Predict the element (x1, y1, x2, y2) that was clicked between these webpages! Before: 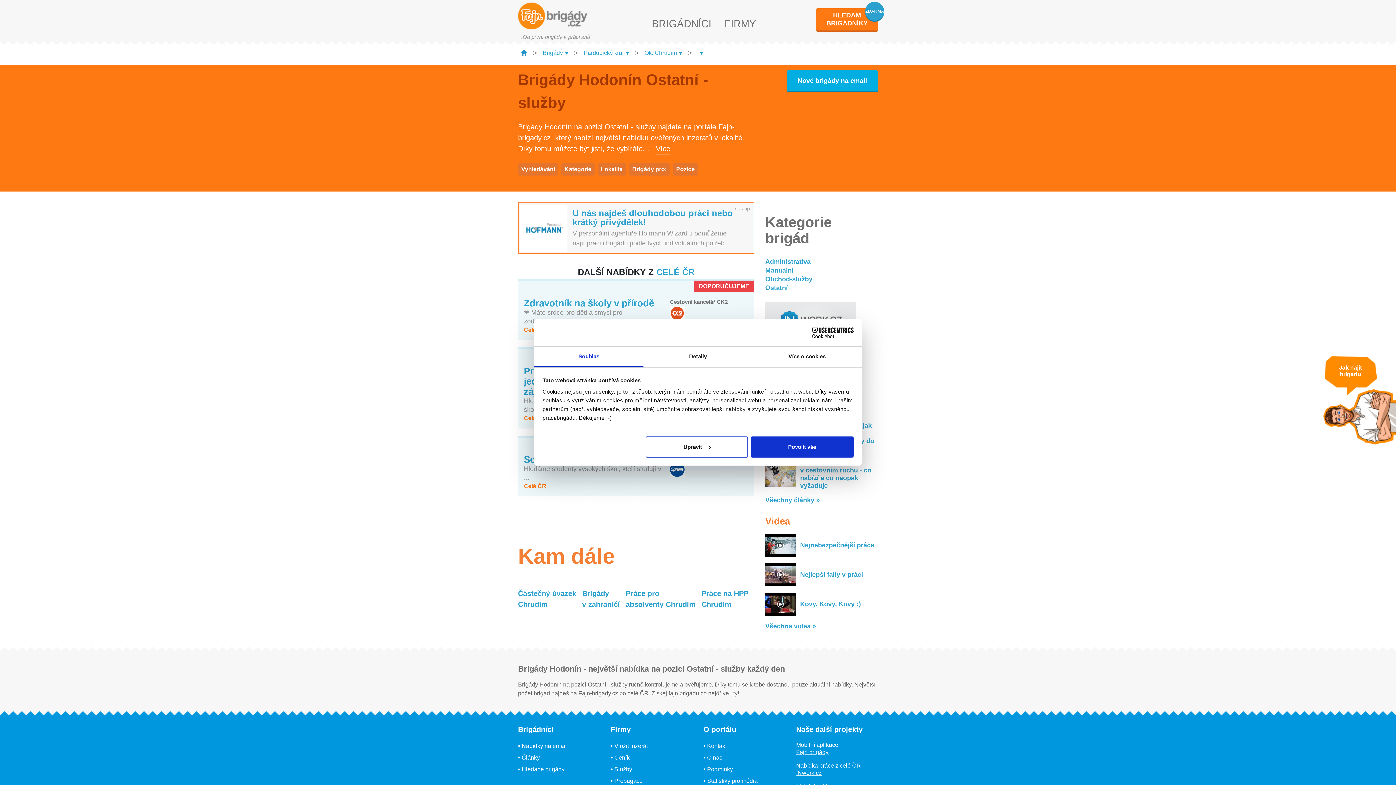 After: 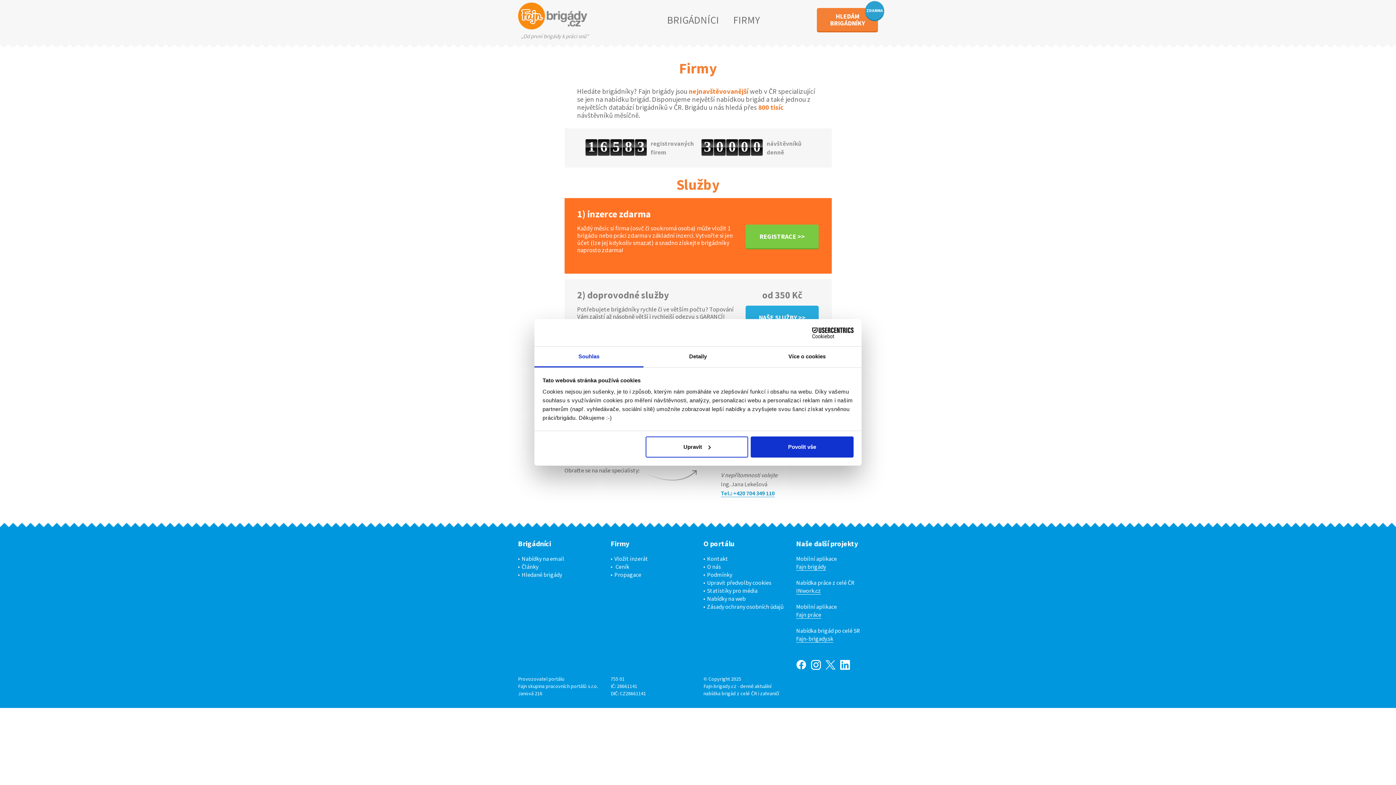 Action: label: FIRMY bbox: (721, 13, 759, 33)